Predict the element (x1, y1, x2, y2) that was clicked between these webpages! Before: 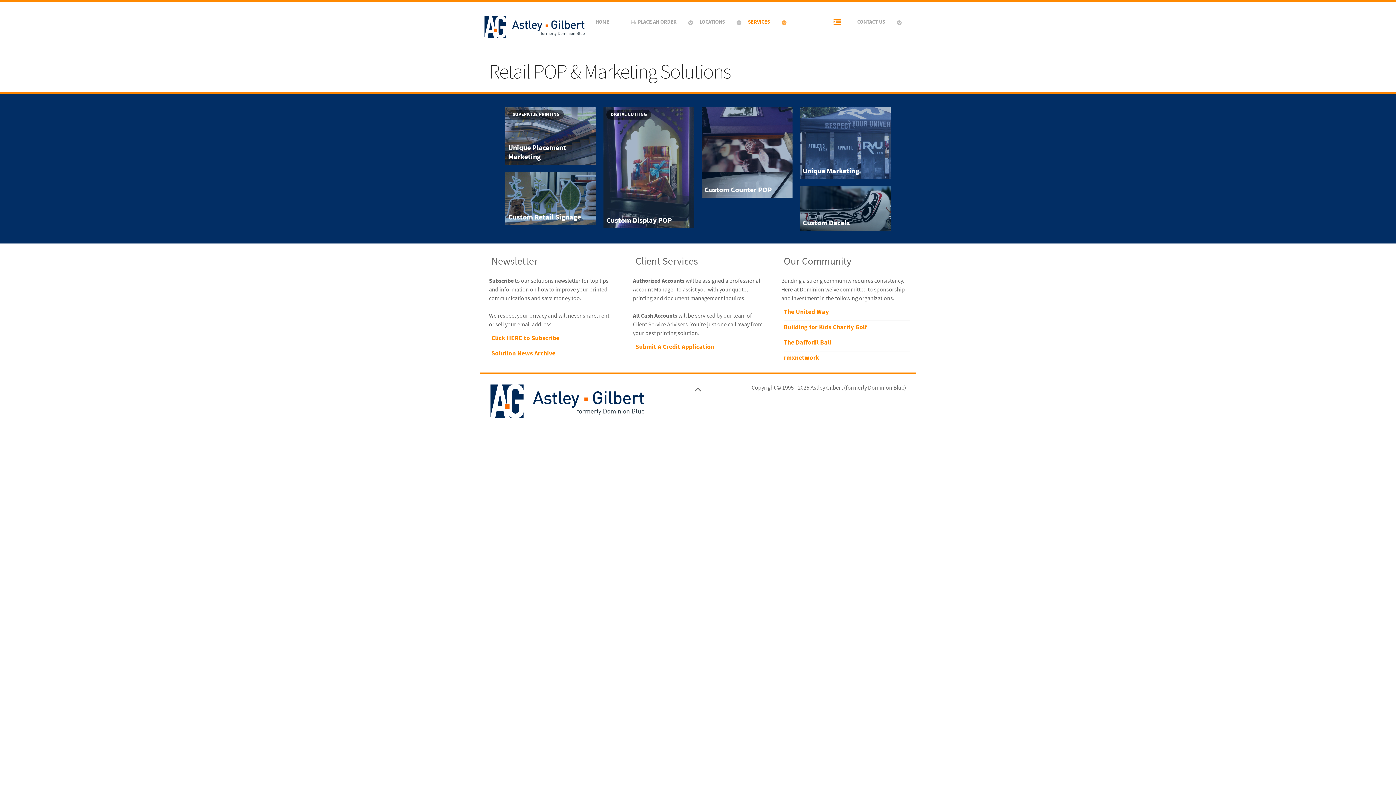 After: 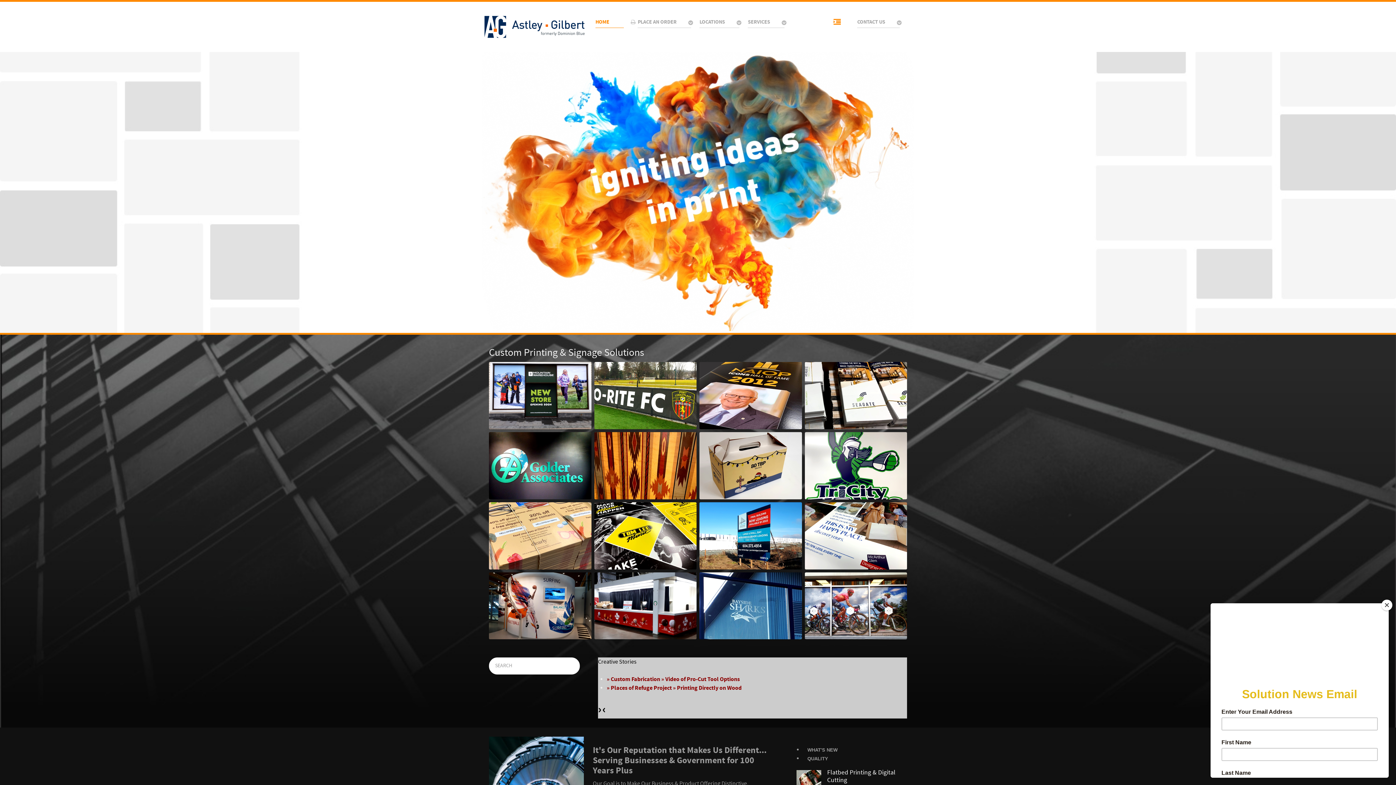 Action: bbox: (489, 397, 645, 404)